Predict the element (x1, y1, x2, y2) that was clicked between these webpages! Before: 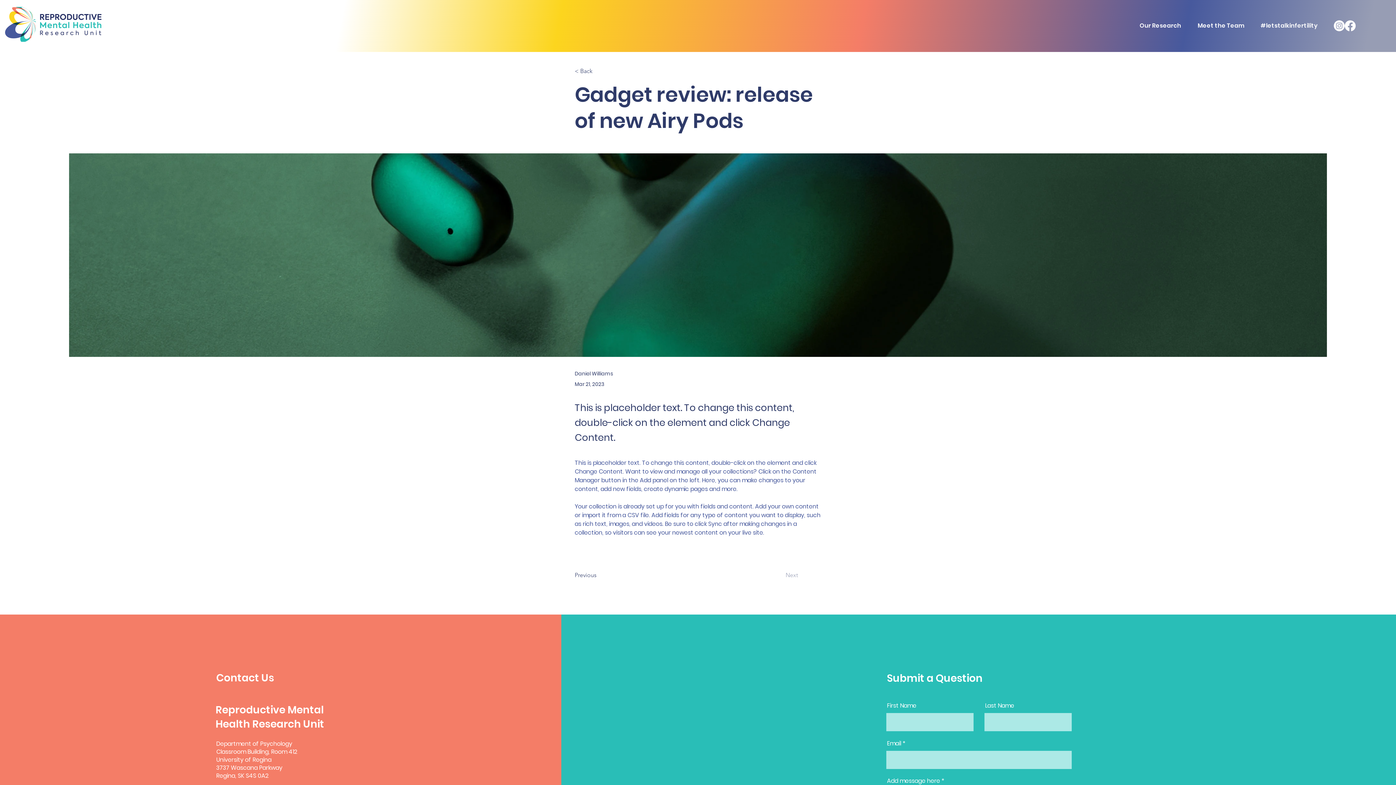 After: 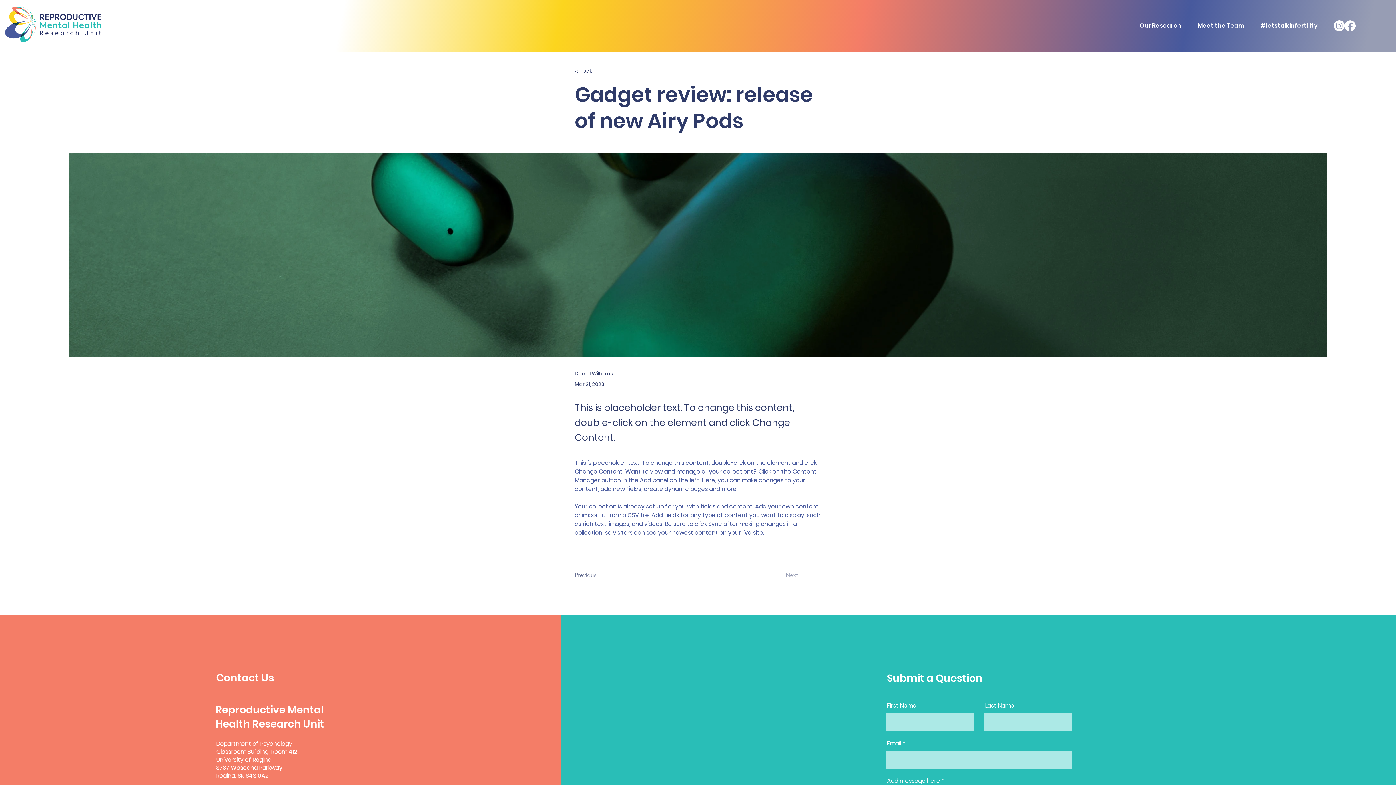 Action: label: Previous bbox: (574, 568, 622, 582)